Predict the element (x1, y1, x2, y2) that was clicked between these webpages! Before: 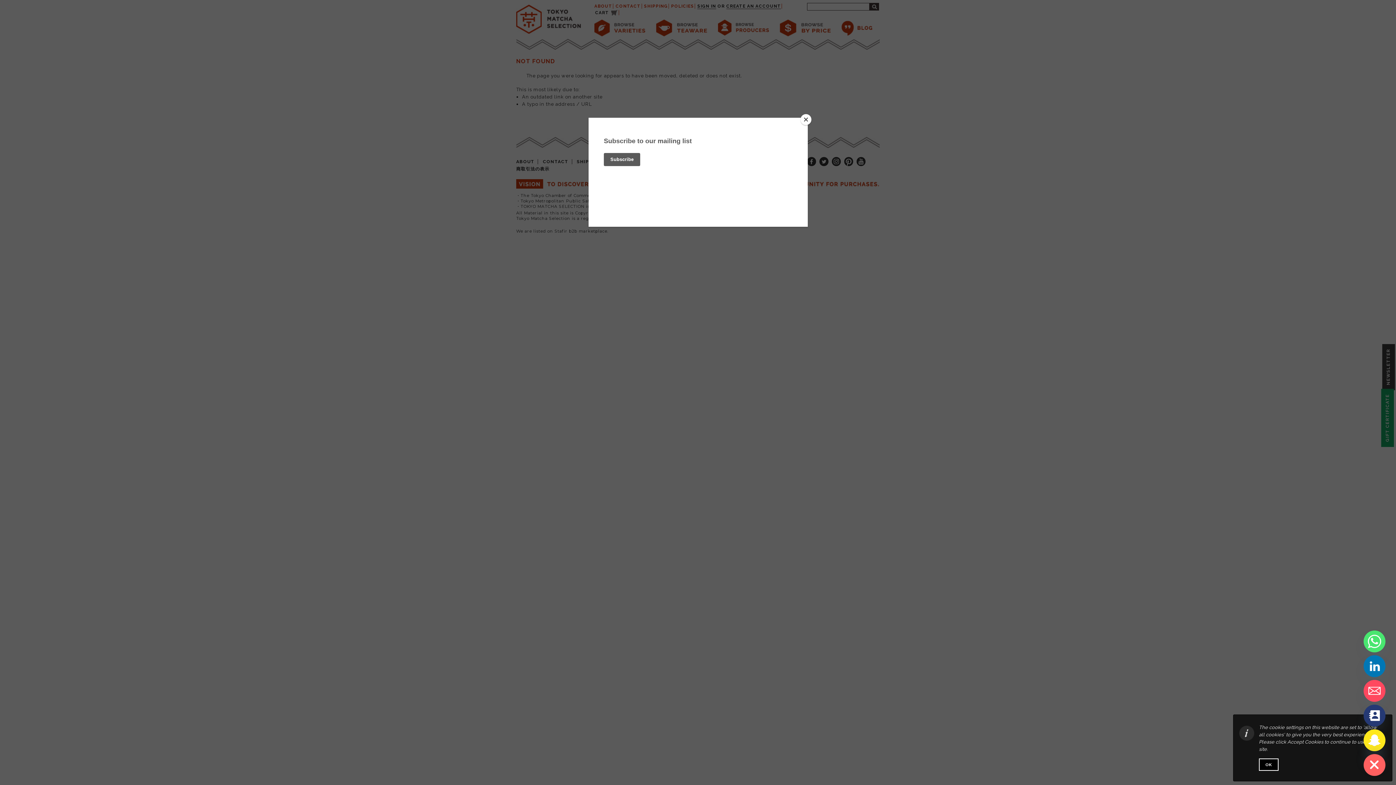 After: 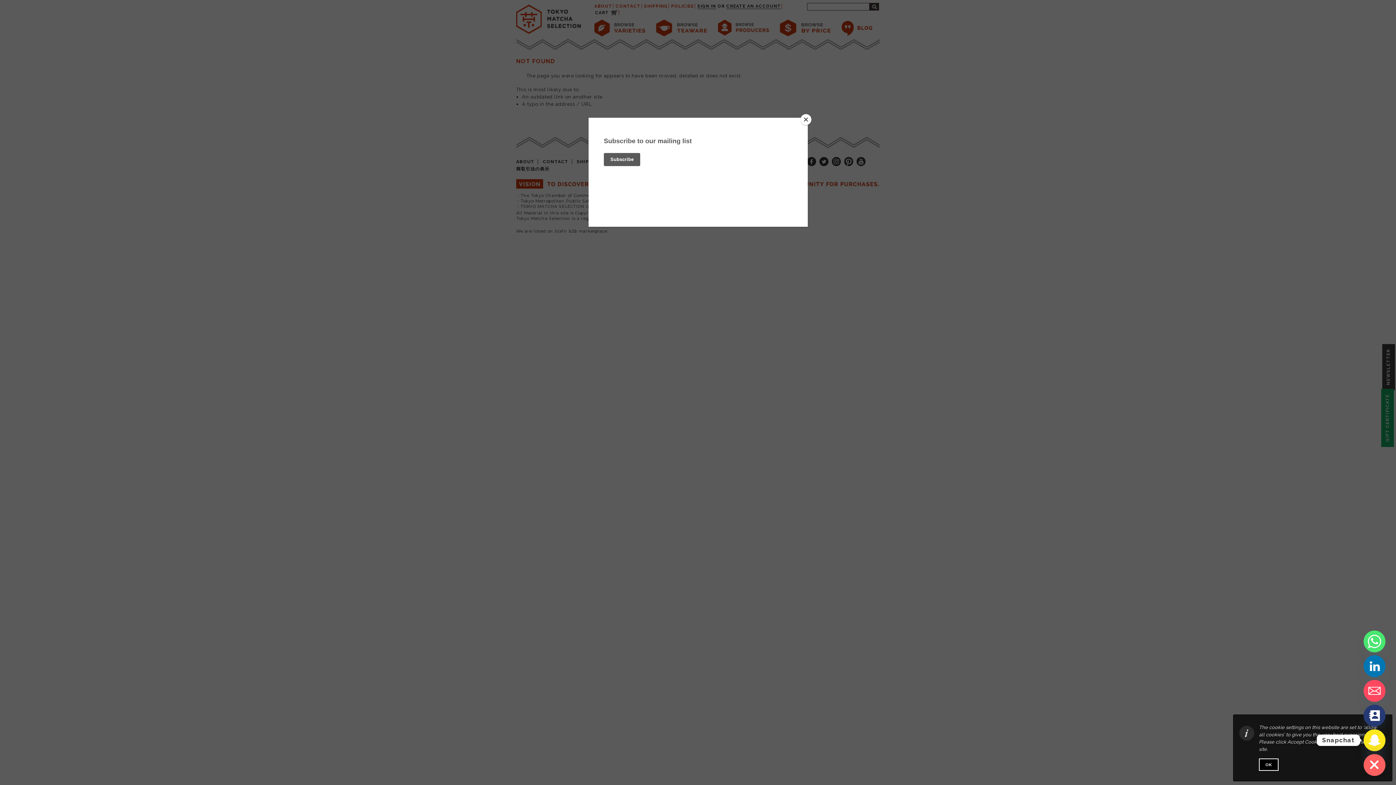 Action: label: Snapchat bbox: (1364, 729, 1385, 751)